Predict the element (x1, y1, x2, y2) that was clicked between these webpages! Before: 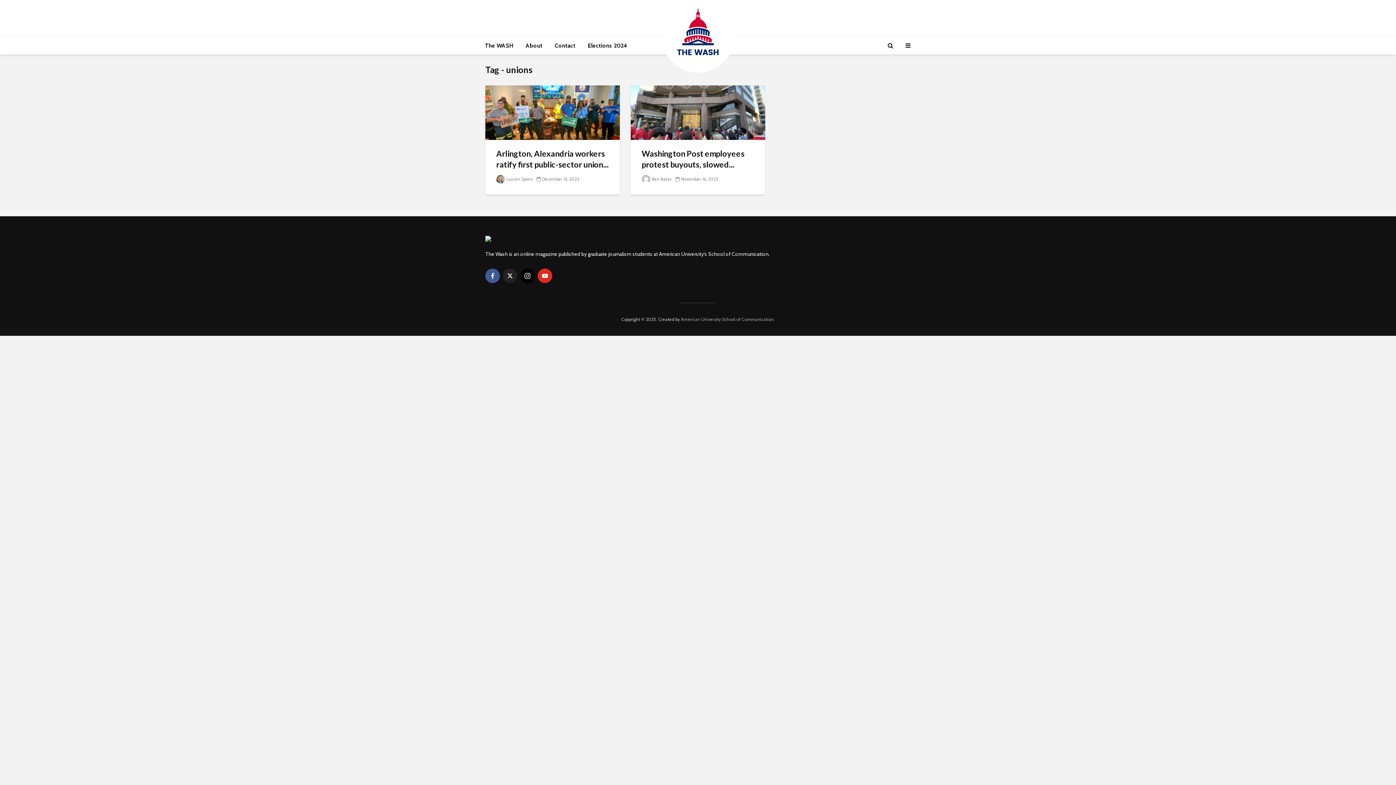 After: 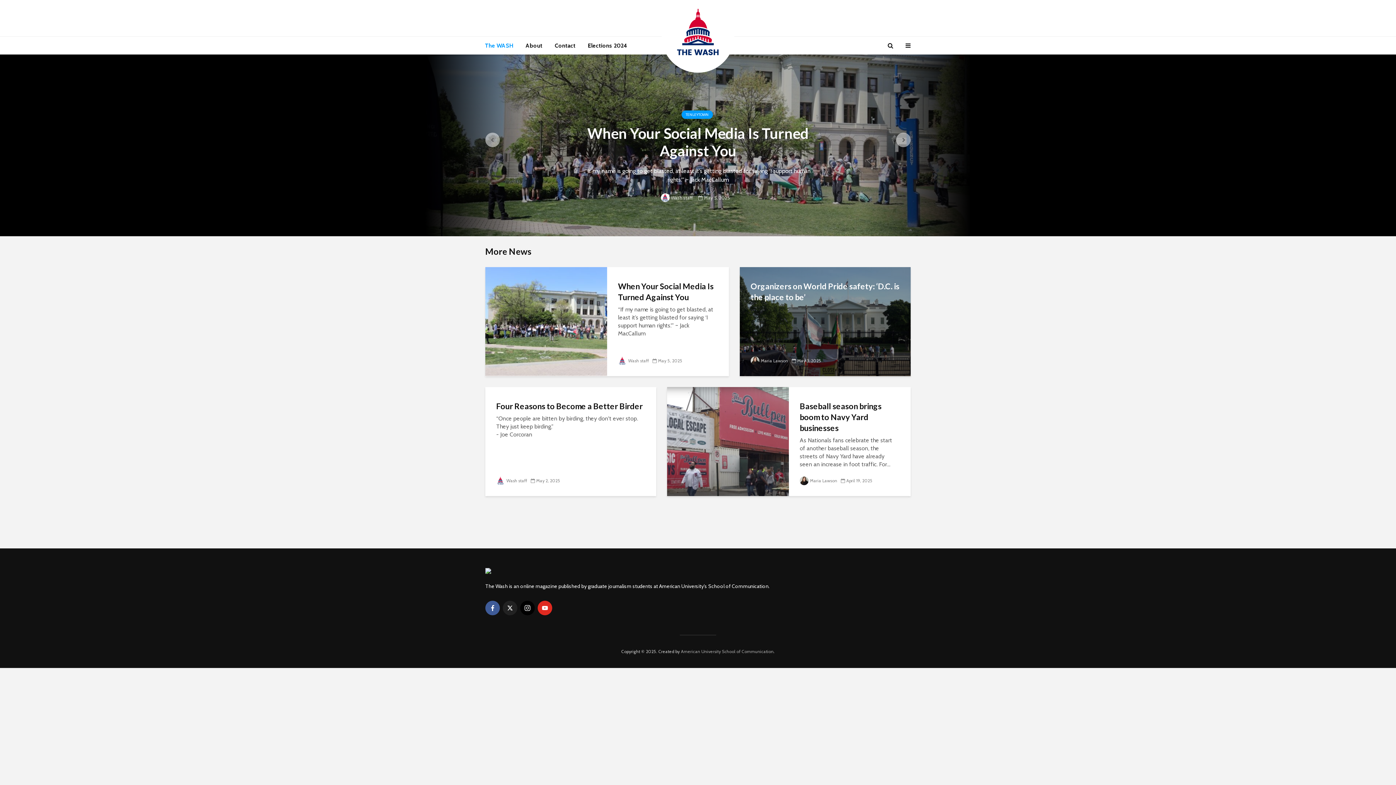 Action: bbox: (479, 36, 518, 54) label: The WASH